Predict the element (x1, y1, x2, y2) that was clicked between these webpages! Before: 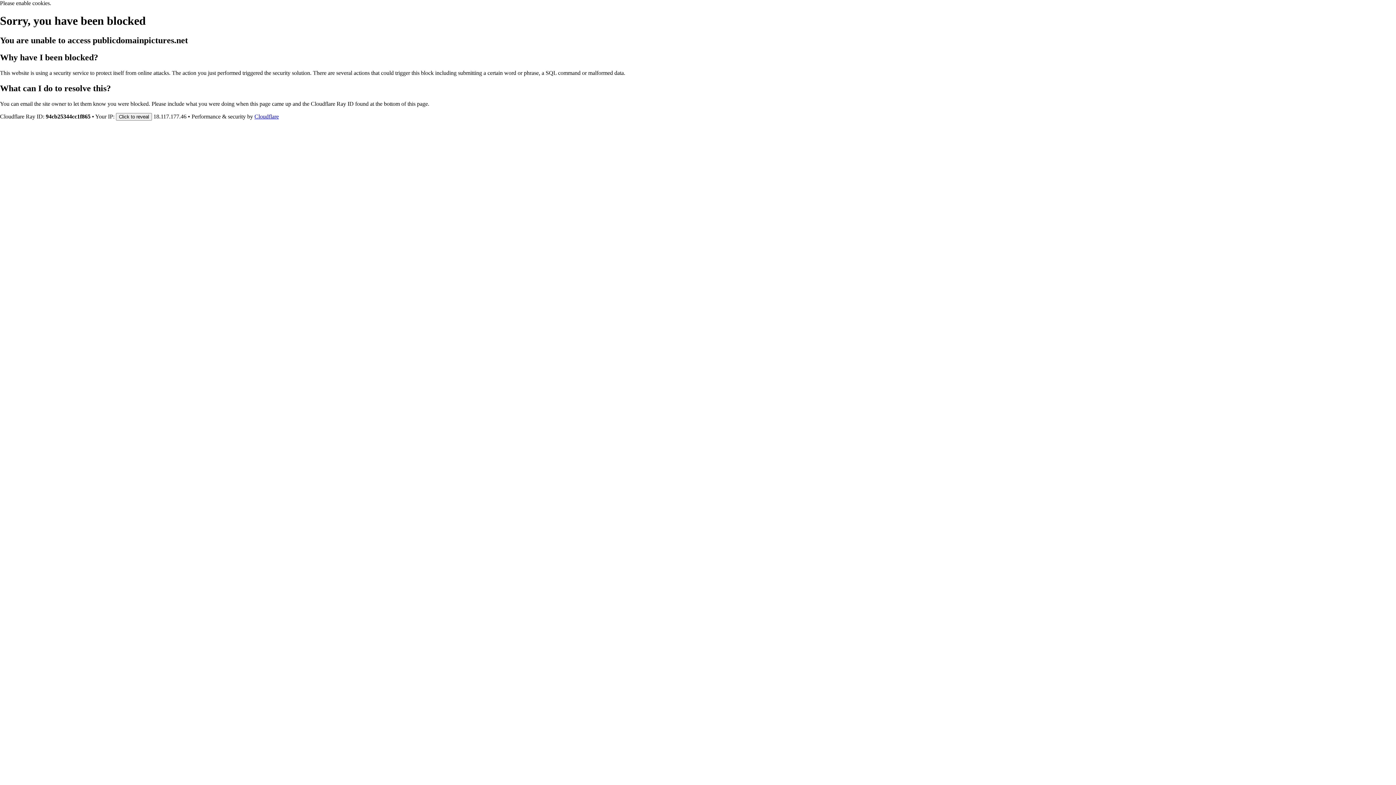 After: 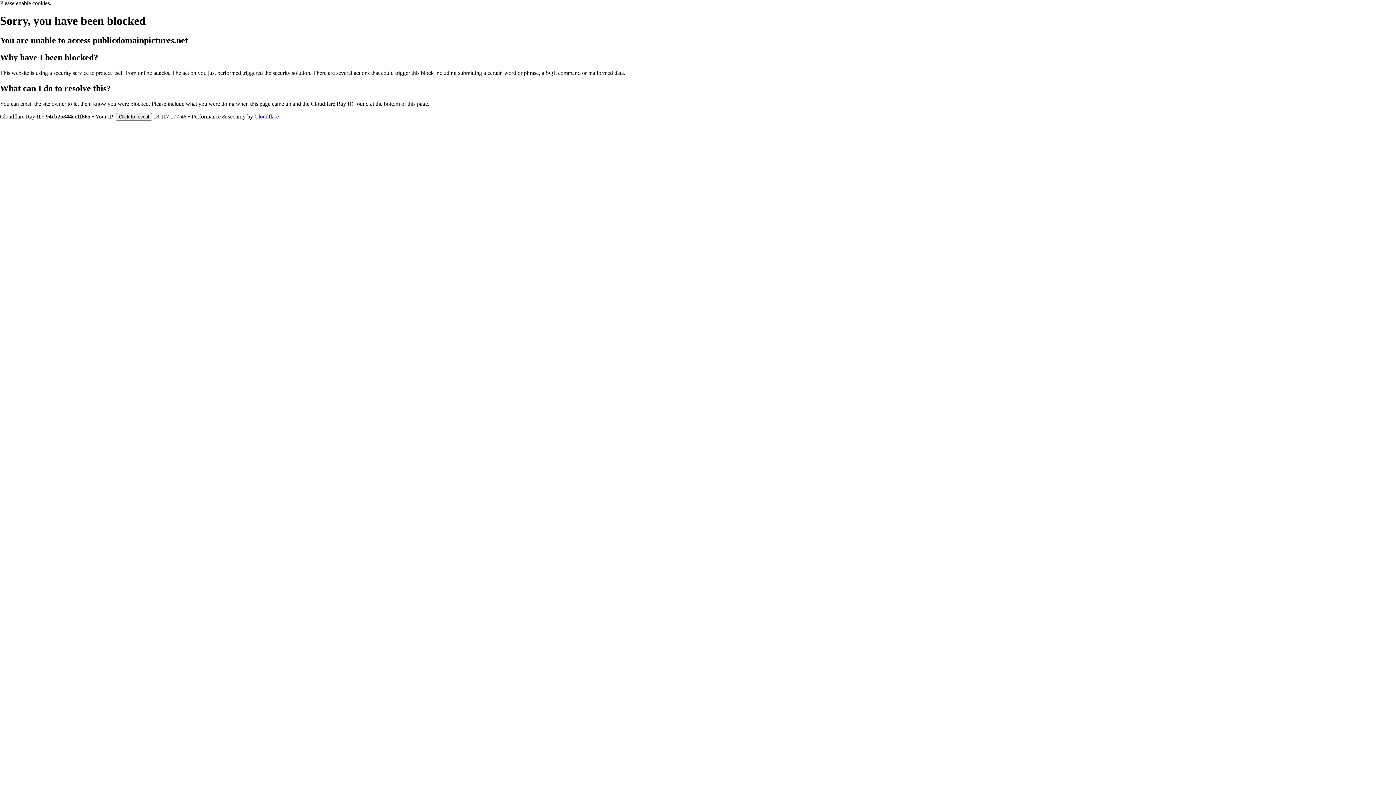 Action: bbox: (254, 113, 278, 119) label: Cloudflare